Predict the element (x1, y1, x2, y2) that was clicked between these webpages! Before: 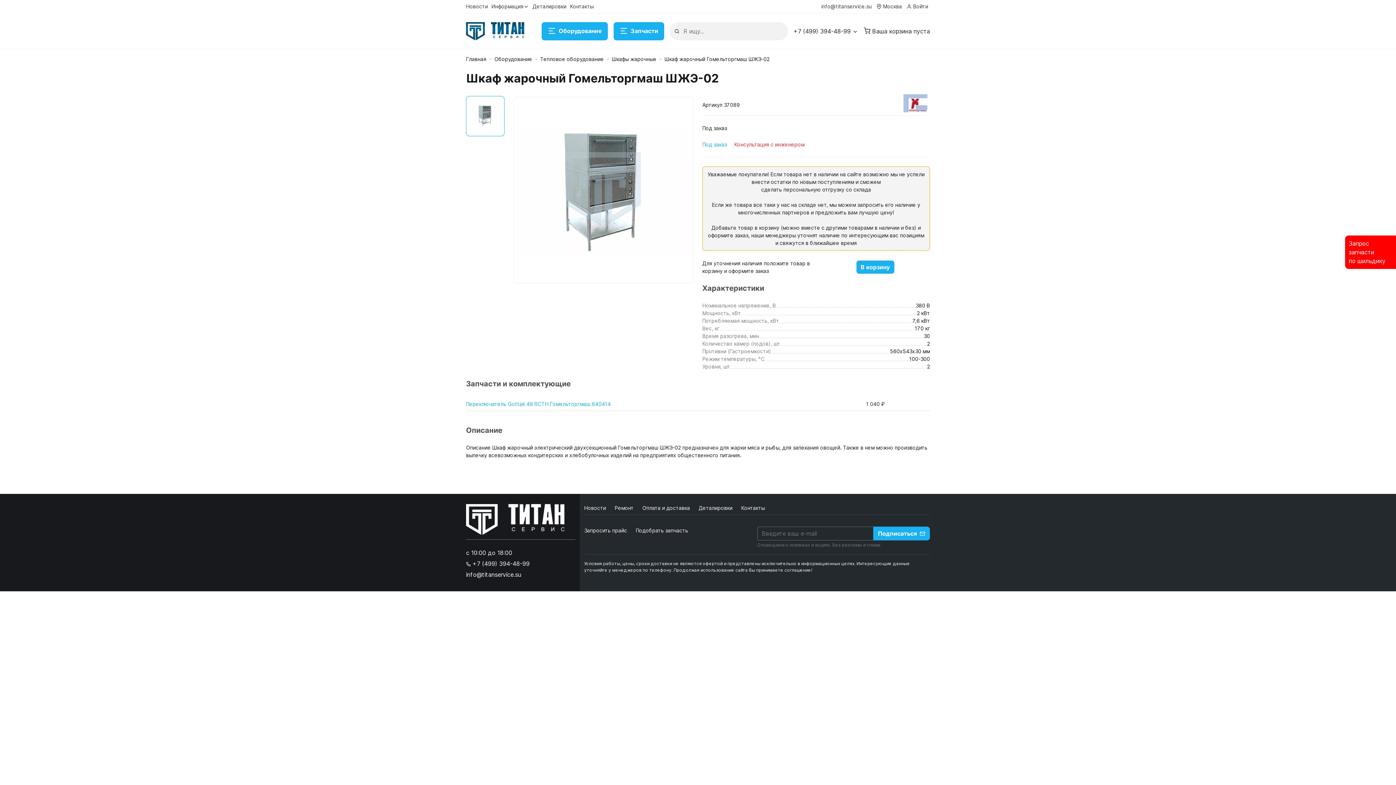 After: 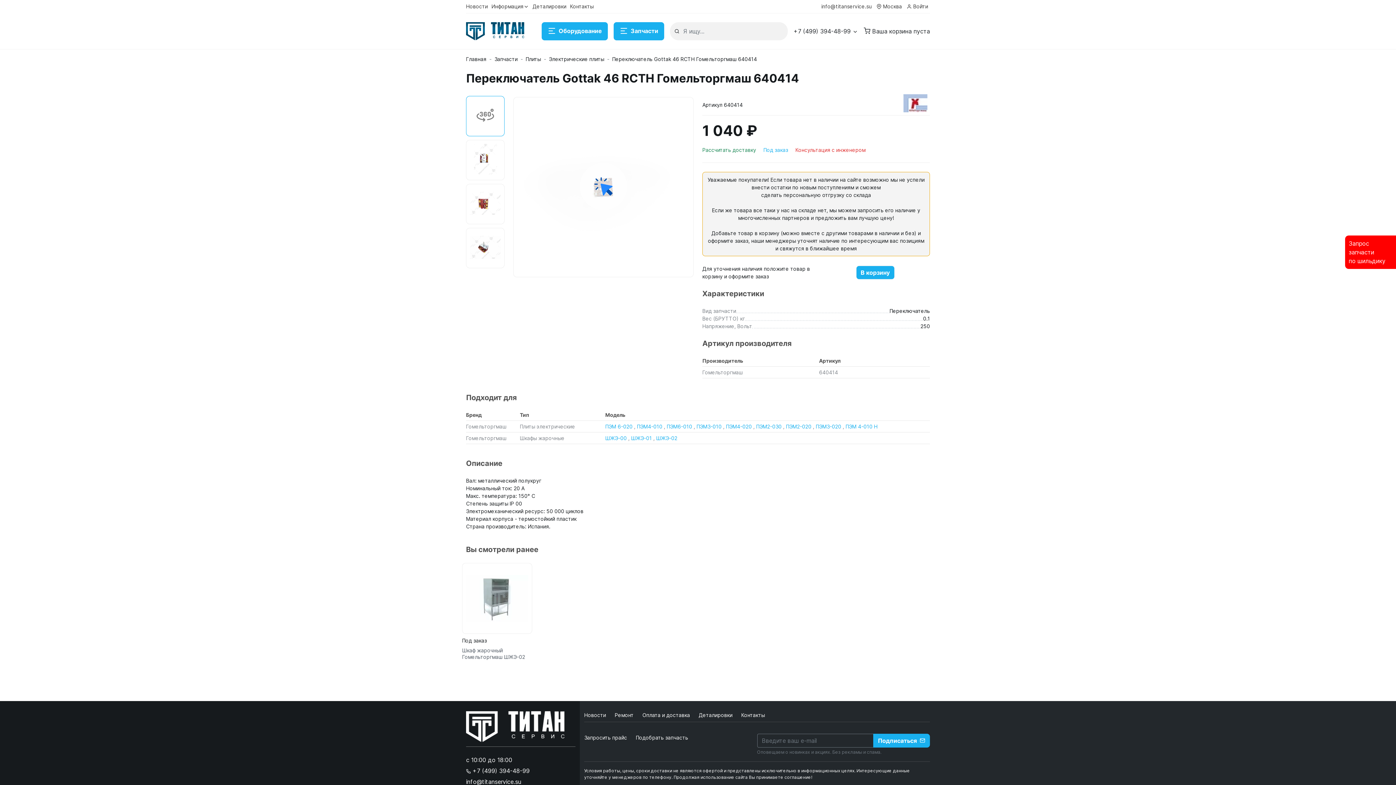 Action: bbox: (466, 401, 610, 407) label: Переключатель Gottak 46 RCTH Гомельторгмаш 640414